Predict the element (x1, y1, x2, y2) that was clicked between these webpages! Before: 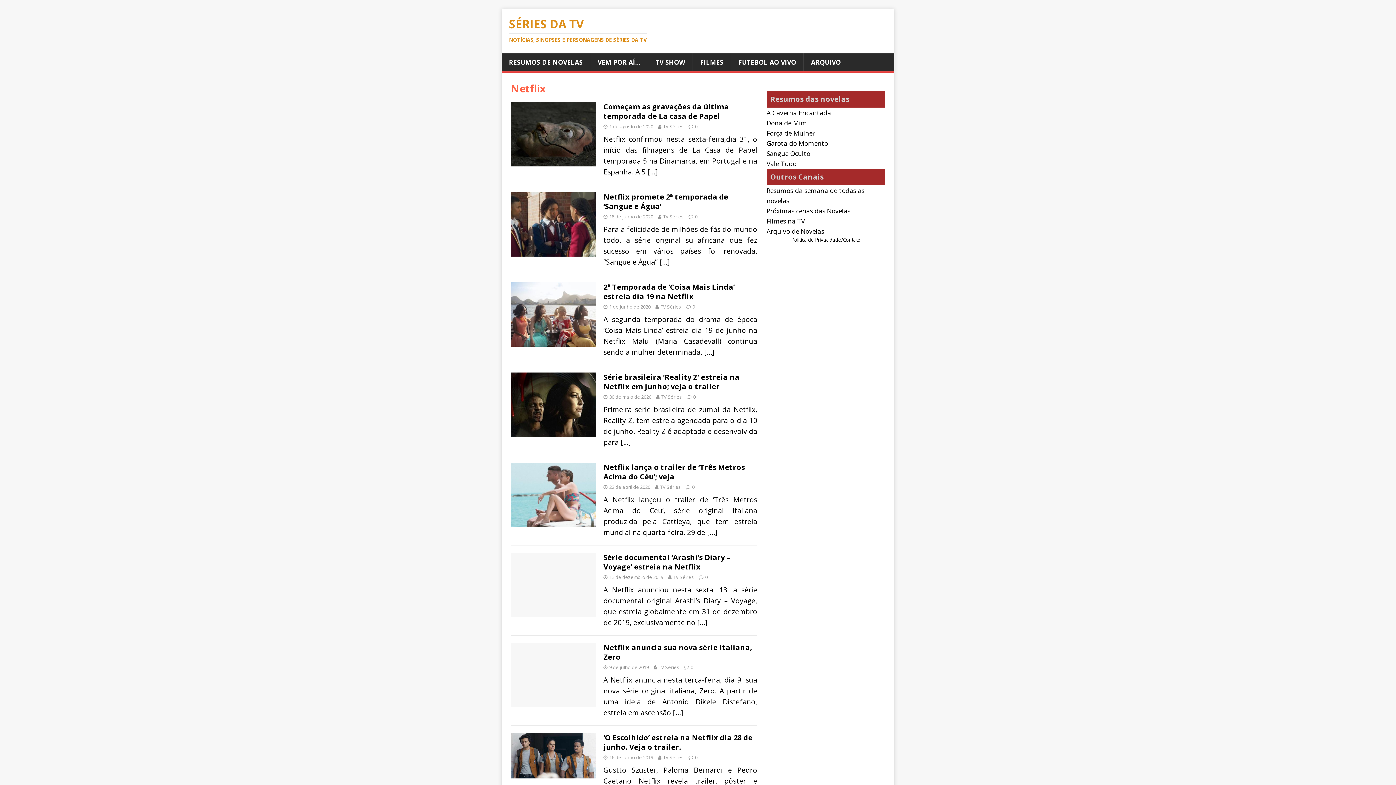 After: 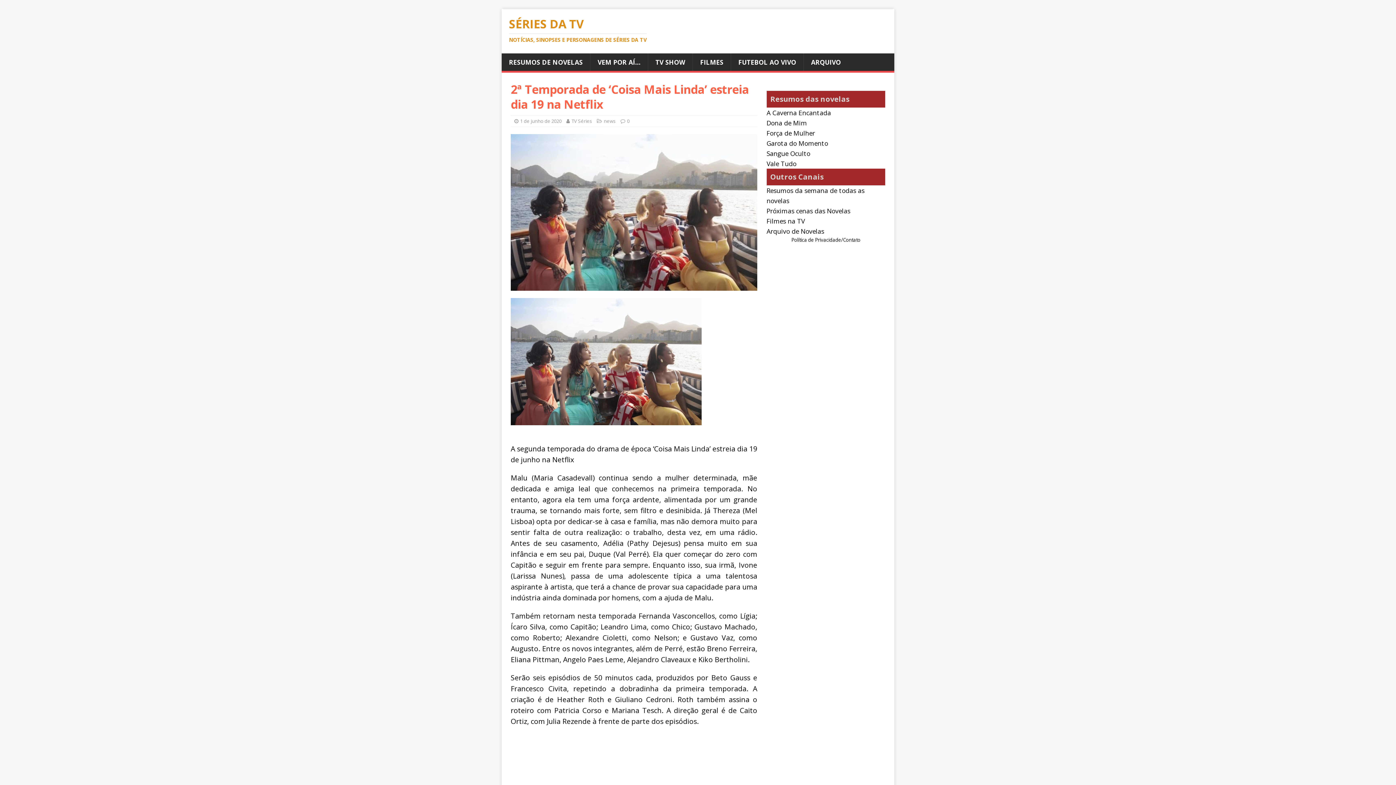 Action: bbox: (704, 347, 714, 357) label: […]